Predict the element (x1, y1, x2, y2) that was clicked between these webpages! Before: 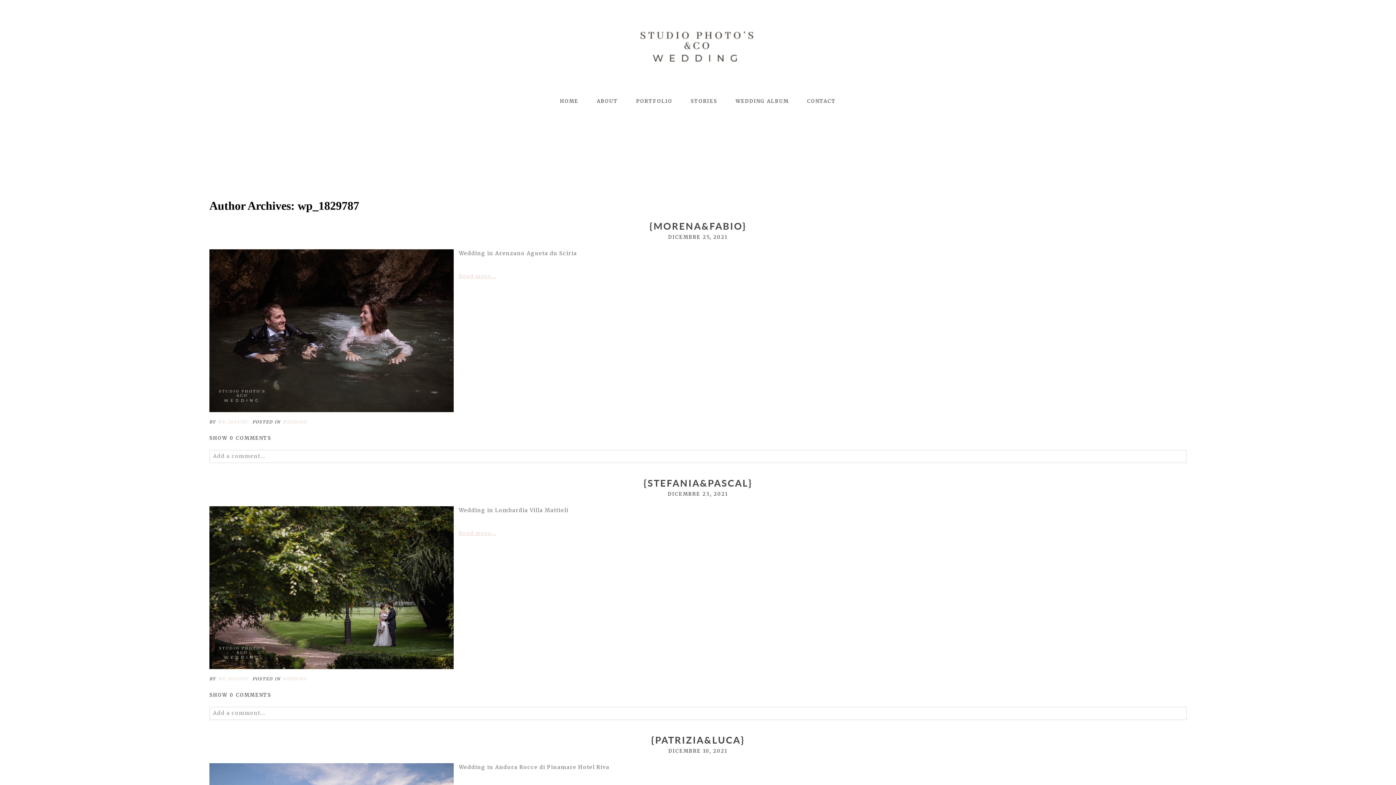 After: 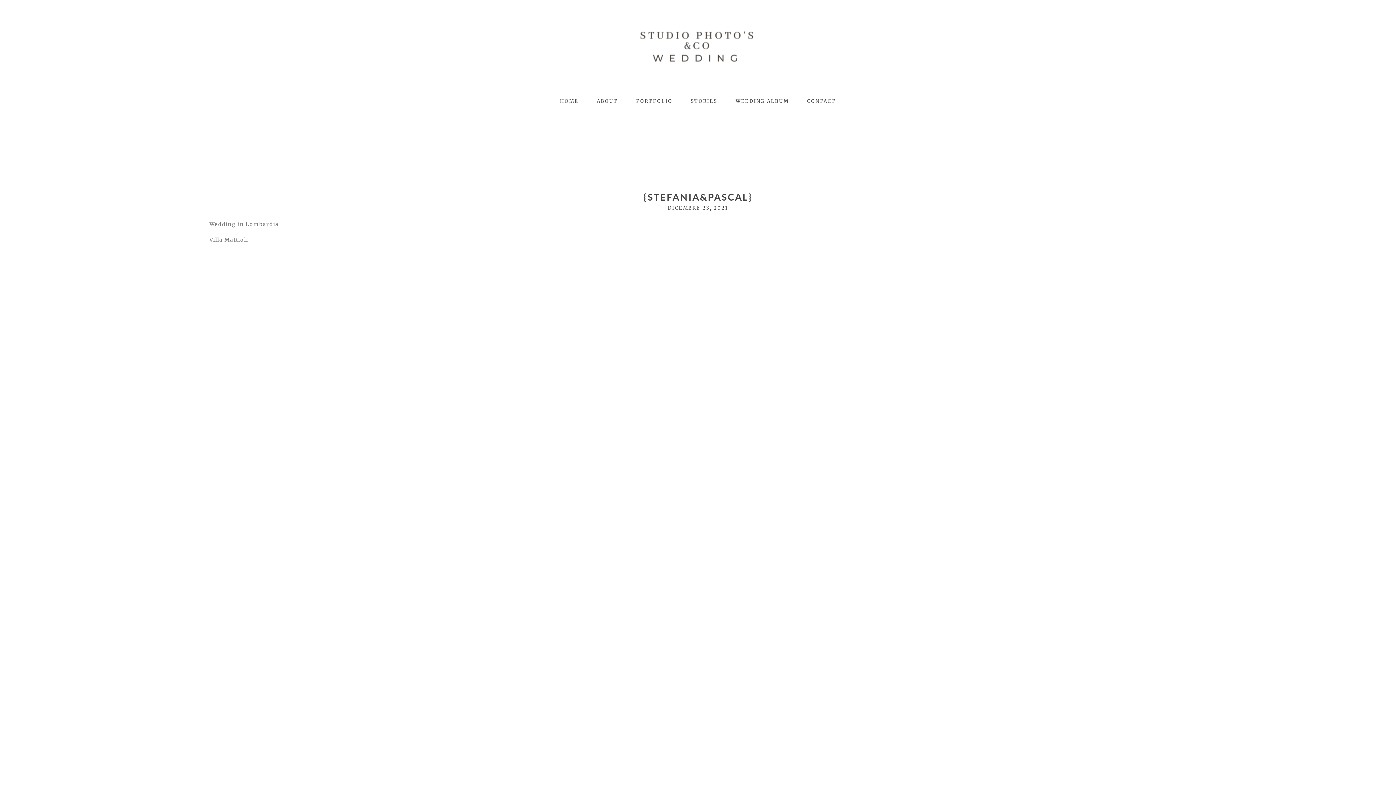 Action: label: {STEFANIA&PASCAL} bbox: (643, 477, 752, 489)